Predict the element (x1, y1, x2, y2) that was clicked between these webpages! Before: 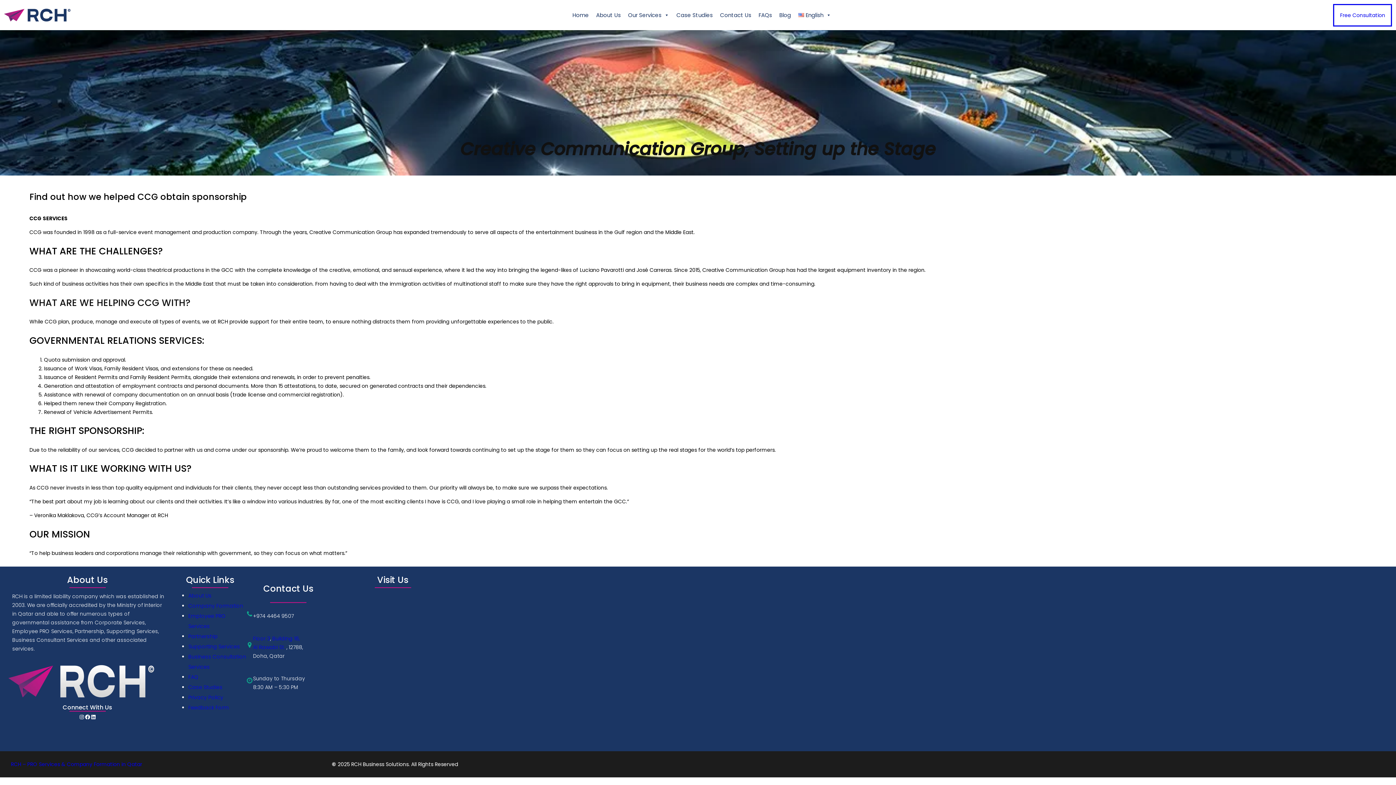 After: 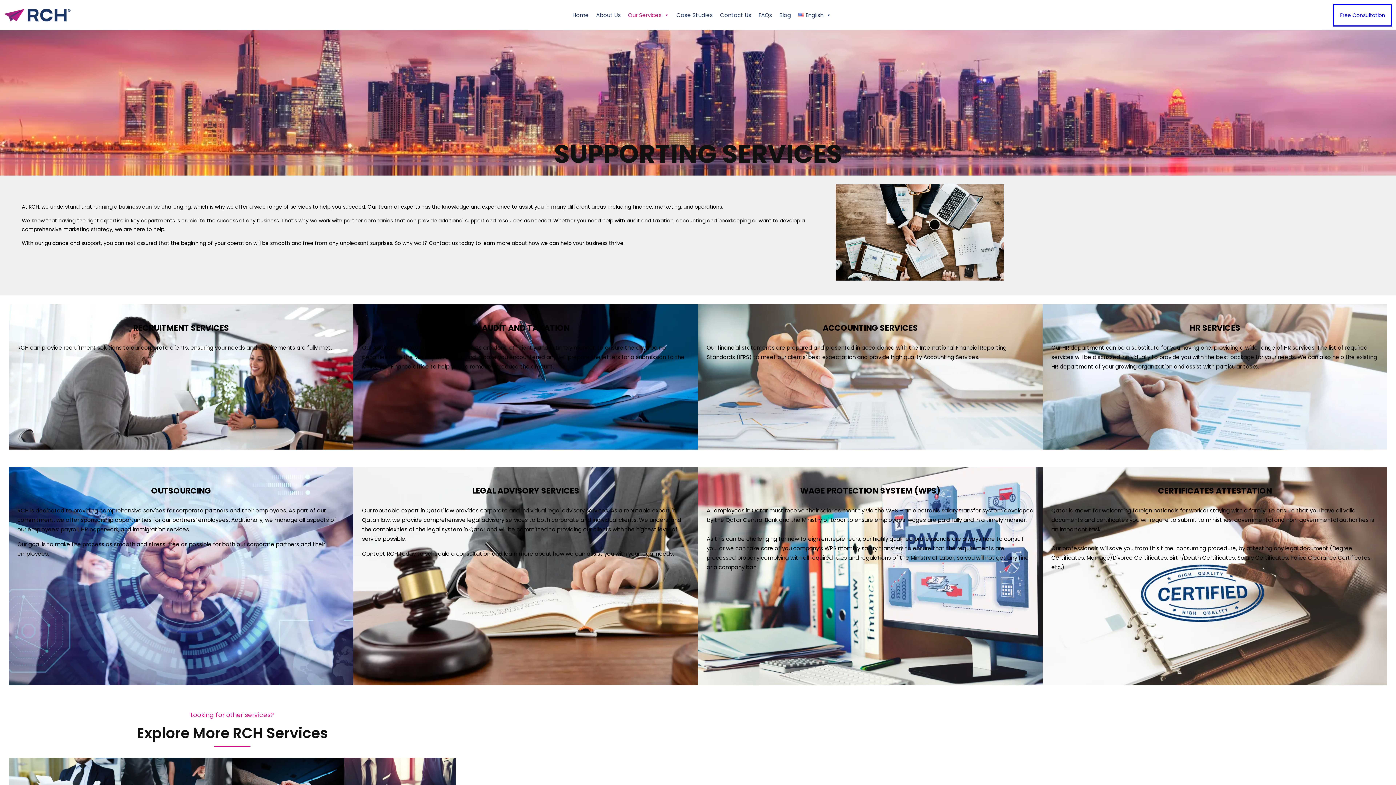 Action: bbox: (188, 643, 240, 650) label: Supporting Services